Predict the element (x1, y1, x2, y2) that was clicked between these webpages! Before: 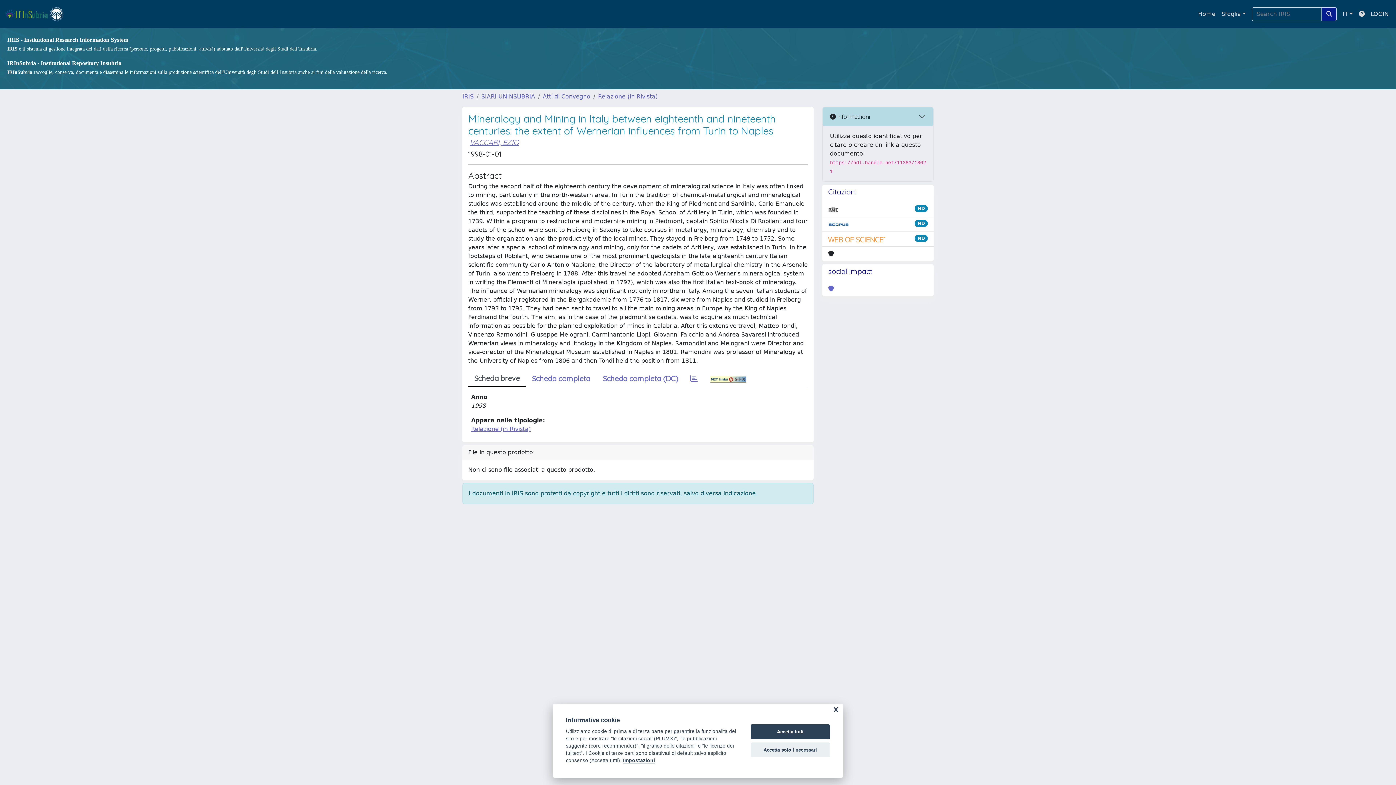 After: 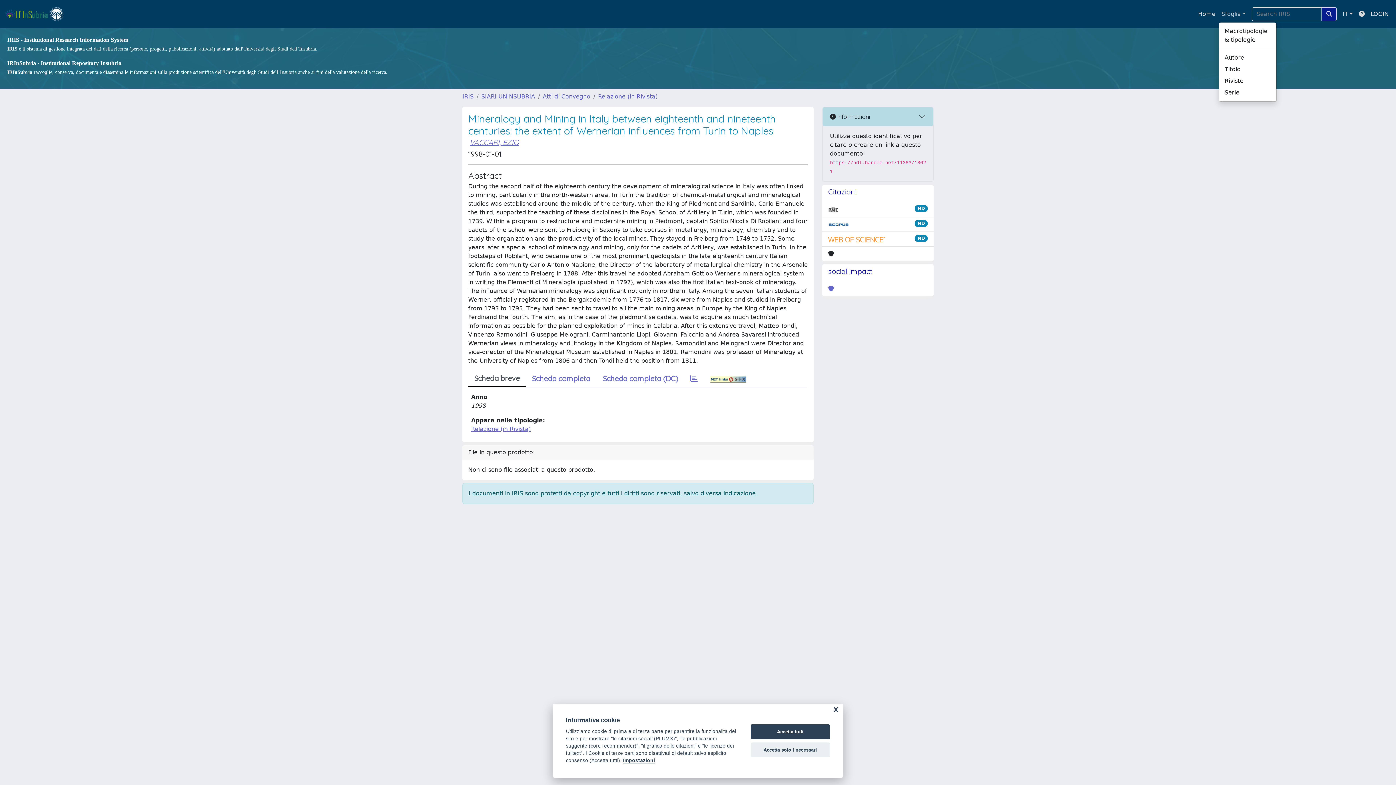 Action: bbox: (1218, 6, 1249, 21) label: Sfoglia